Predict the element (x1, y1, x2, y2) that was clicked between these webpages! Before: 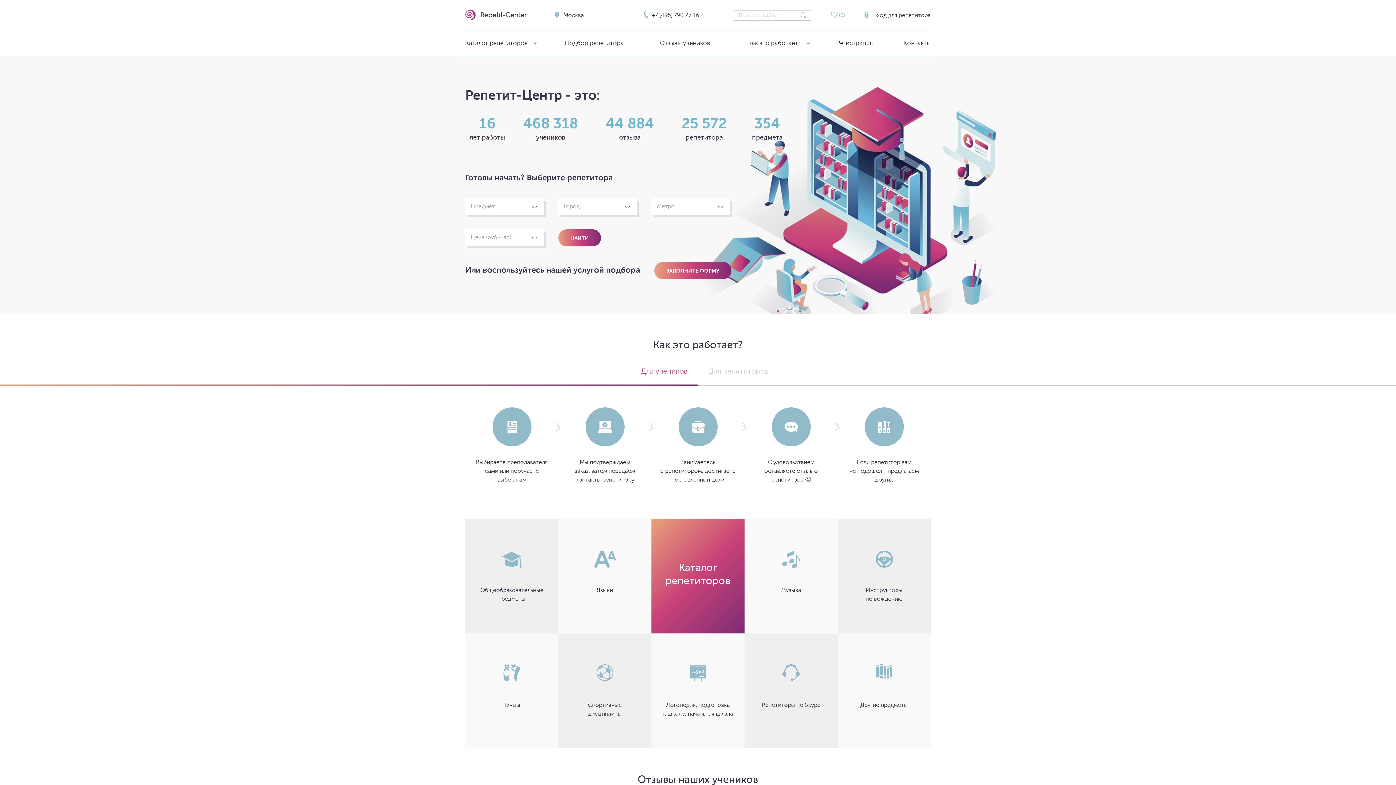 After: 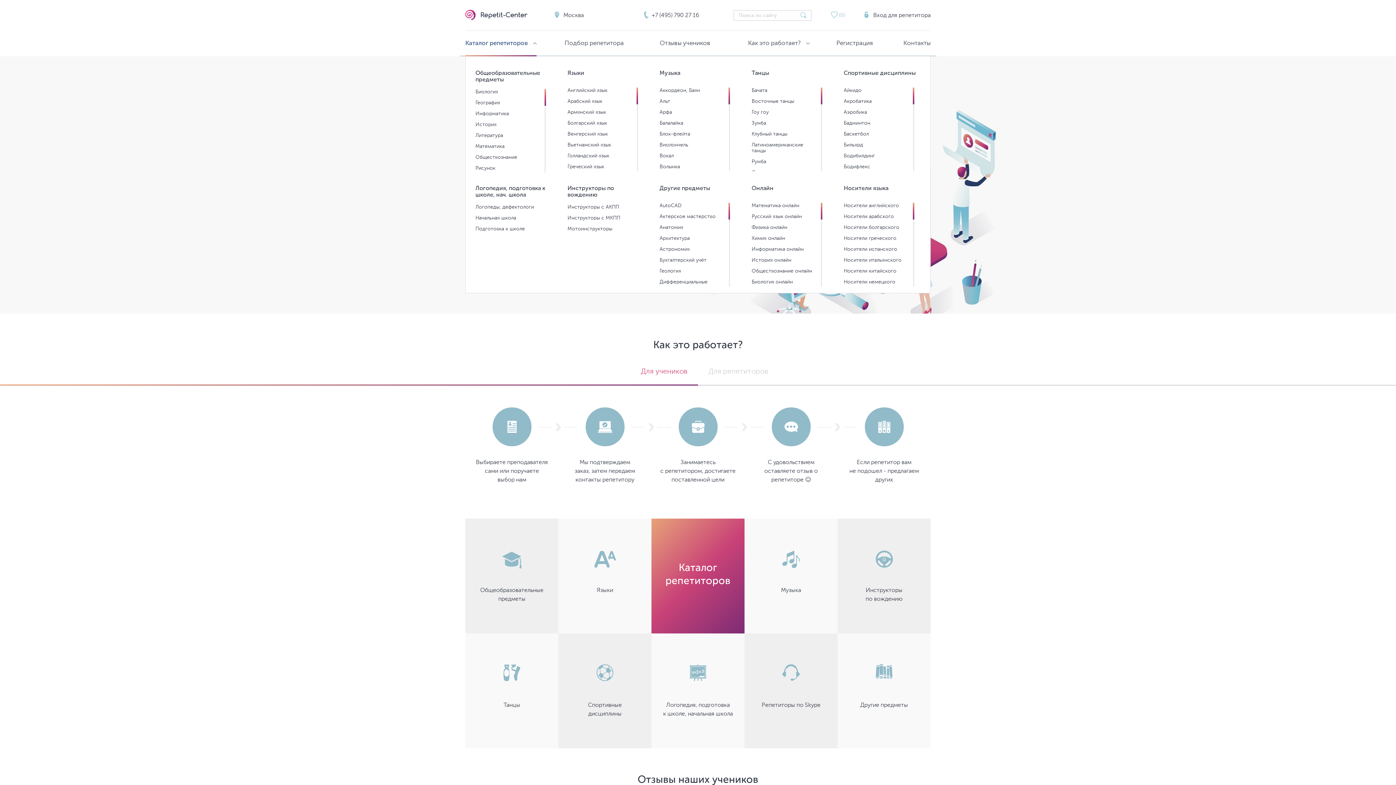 Action: label: Каталог репетиторов bbox: (465, 30, 536, 55)